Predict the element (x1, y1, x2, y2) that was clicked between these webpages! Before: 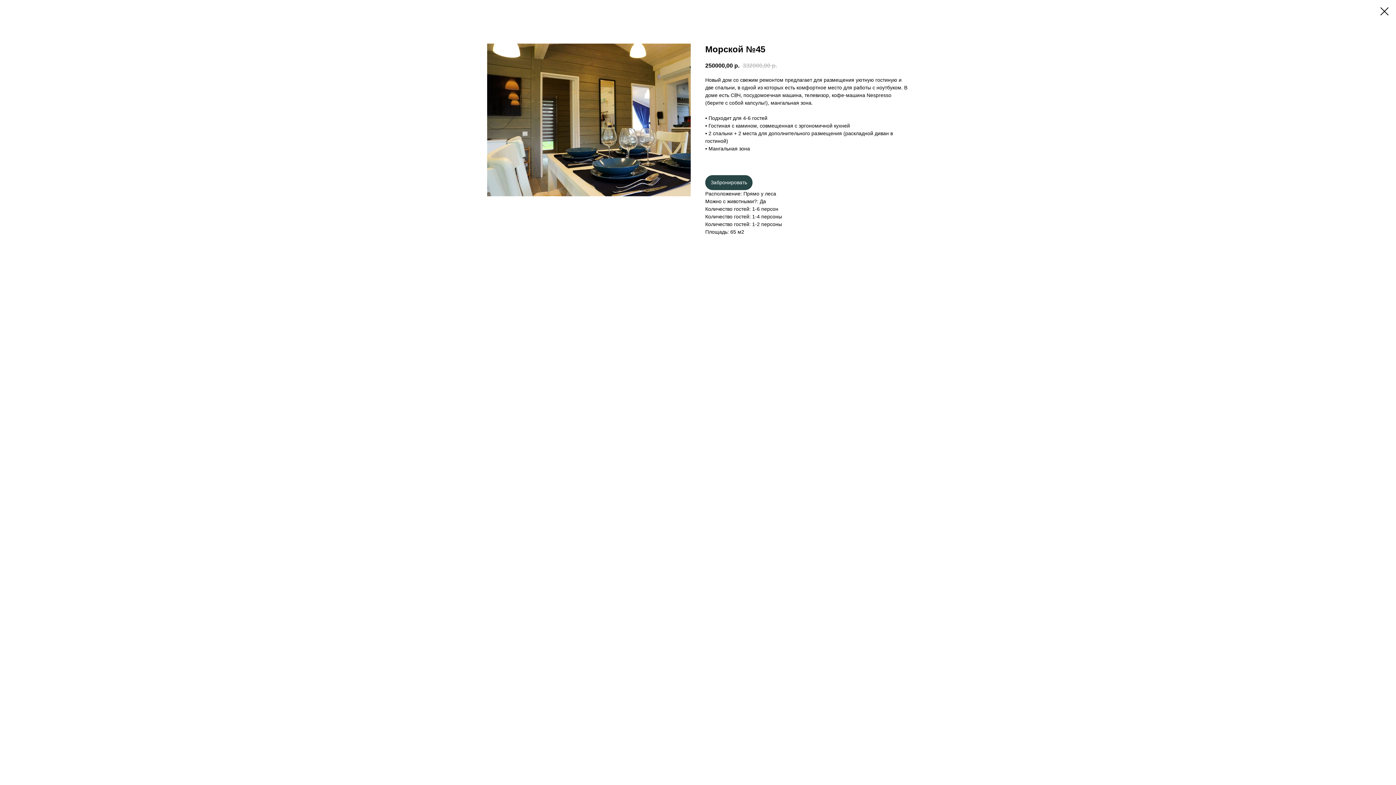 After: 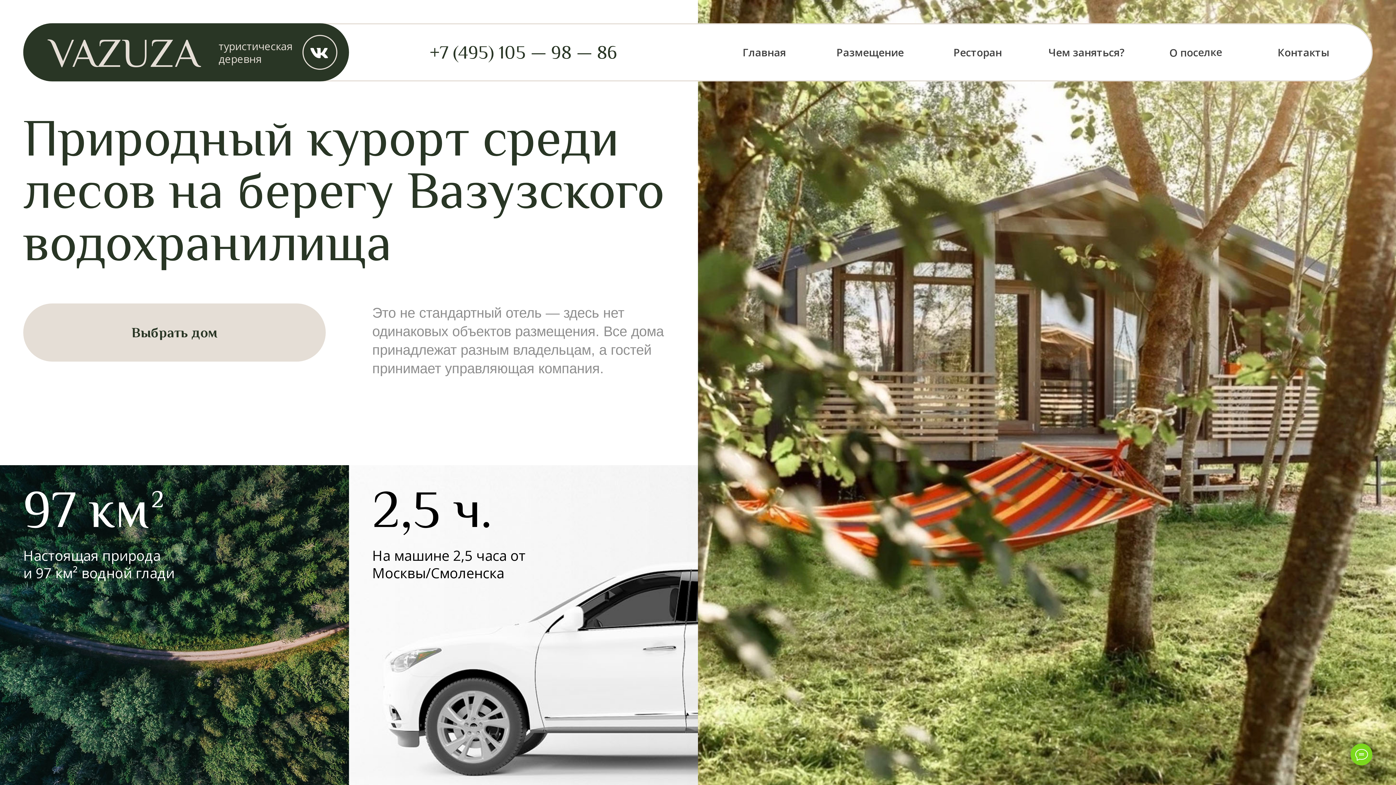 Action: bbox: (1380, 7, 1389, 15)